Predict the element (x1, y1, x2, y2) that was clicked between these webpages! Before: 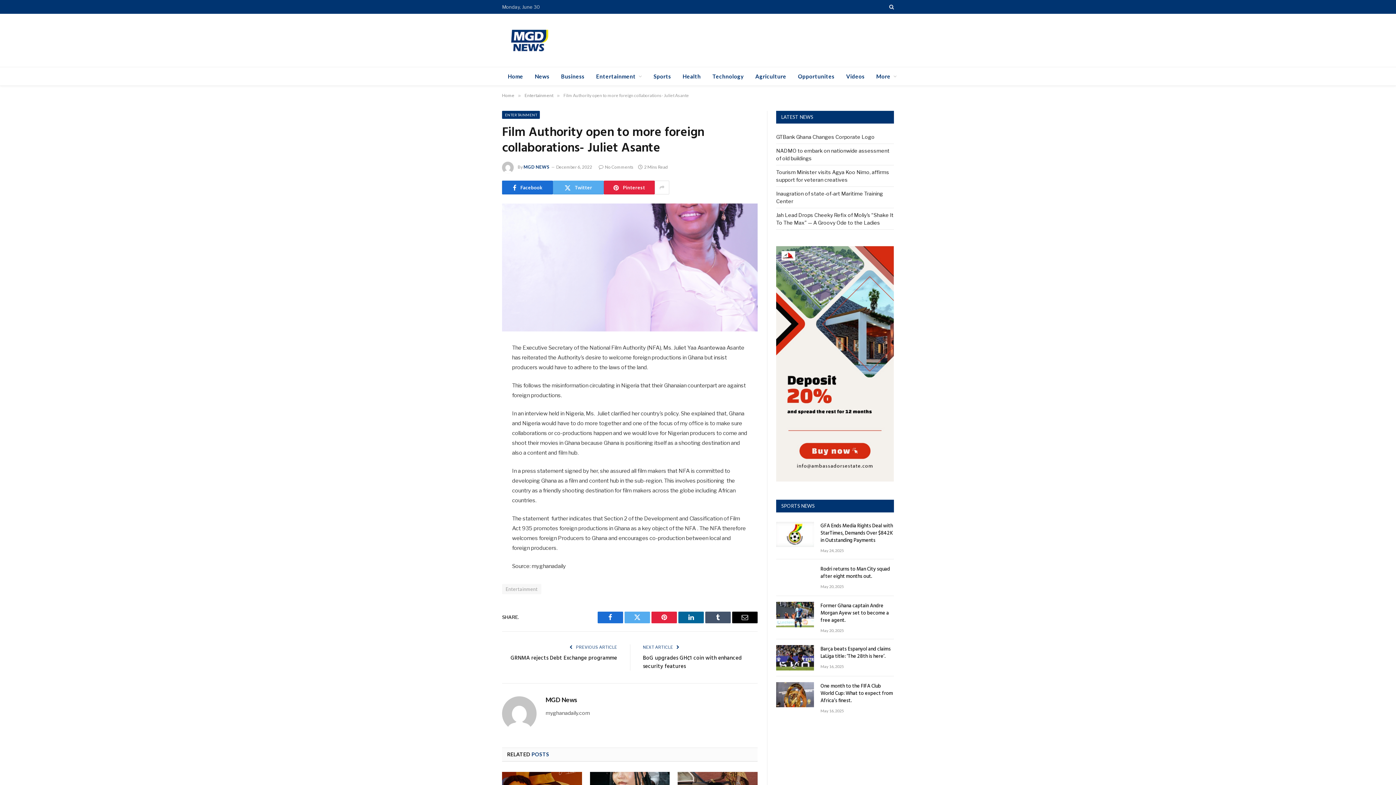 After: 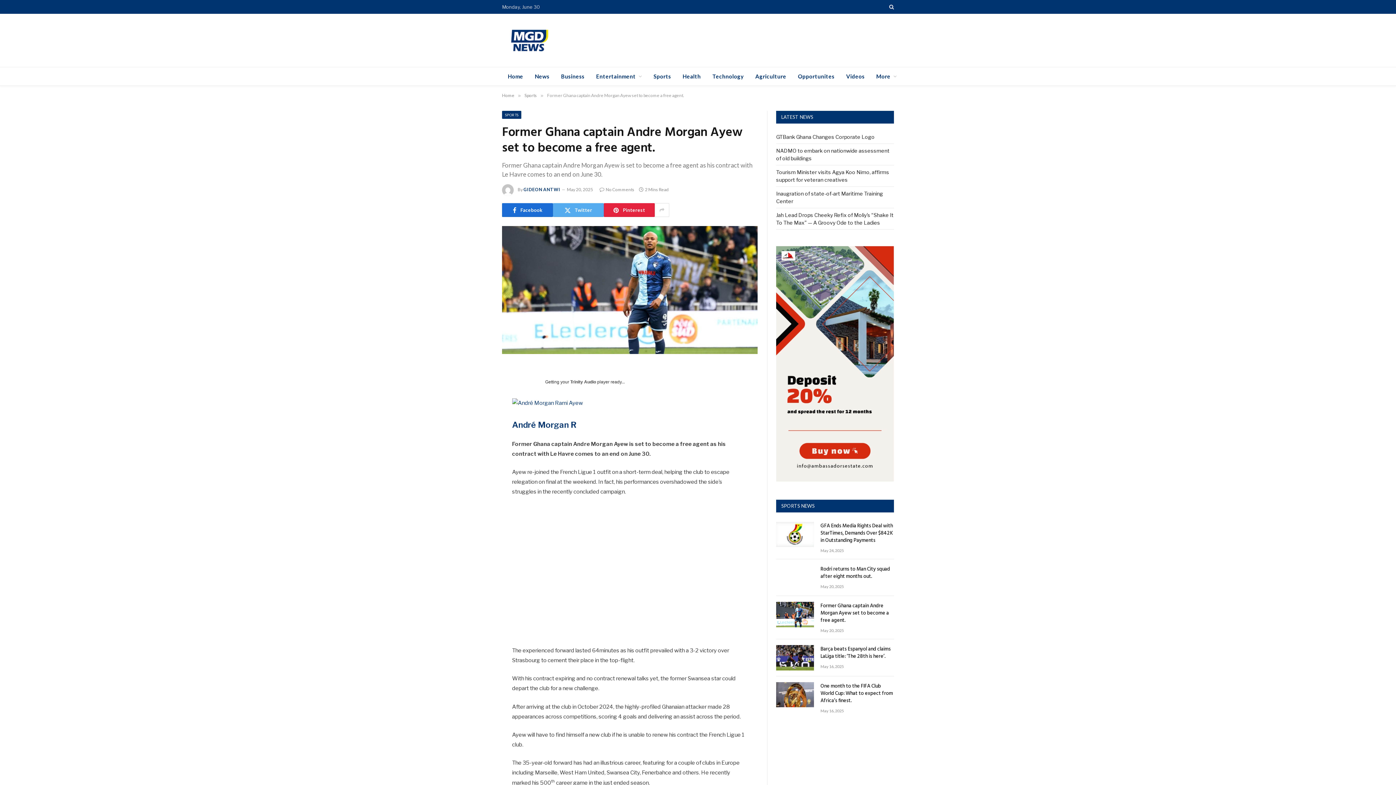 Action: bbox: (776, 602, 814, 627)